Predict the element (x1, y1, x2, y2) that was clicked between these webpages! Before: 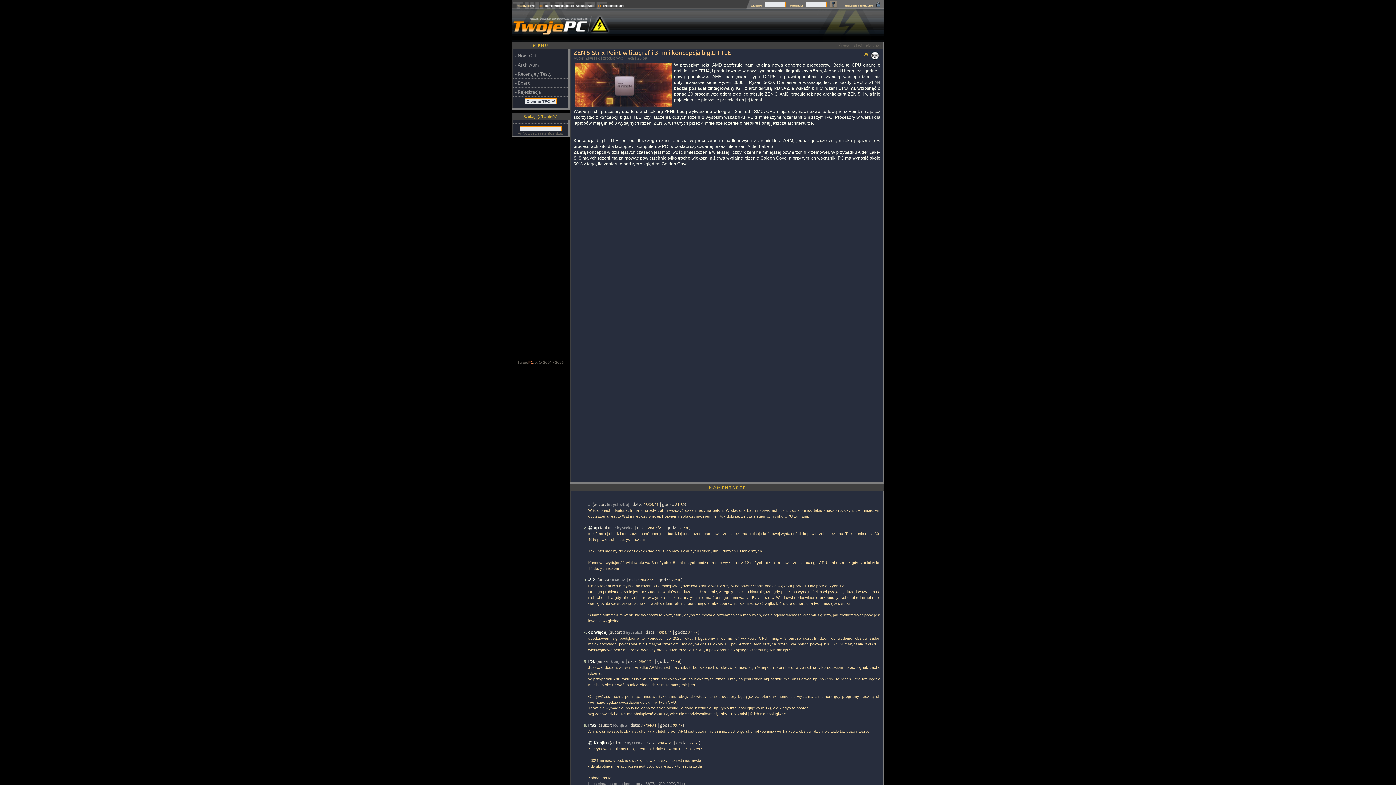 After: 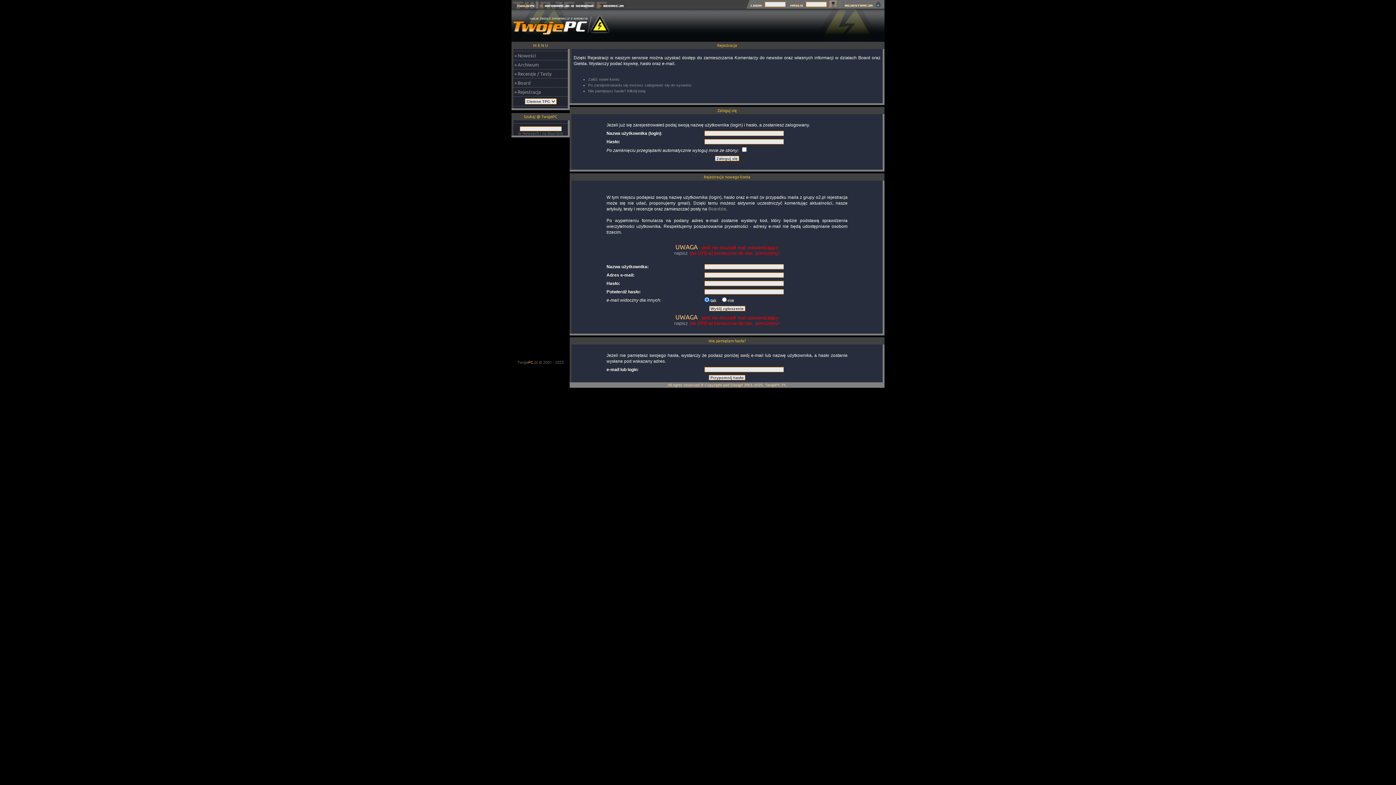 Action: bbox: (514, 89, 541, 94) label: » Rejestracja